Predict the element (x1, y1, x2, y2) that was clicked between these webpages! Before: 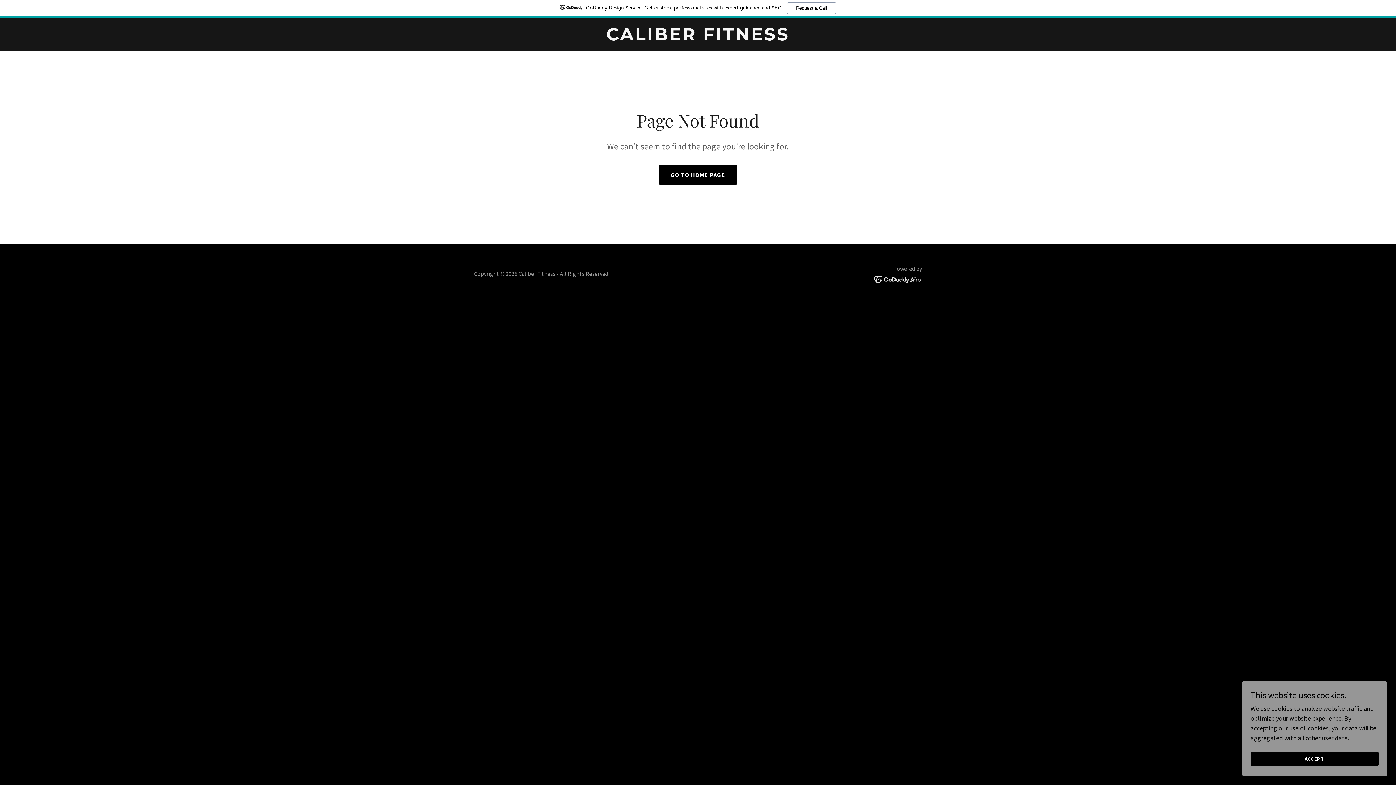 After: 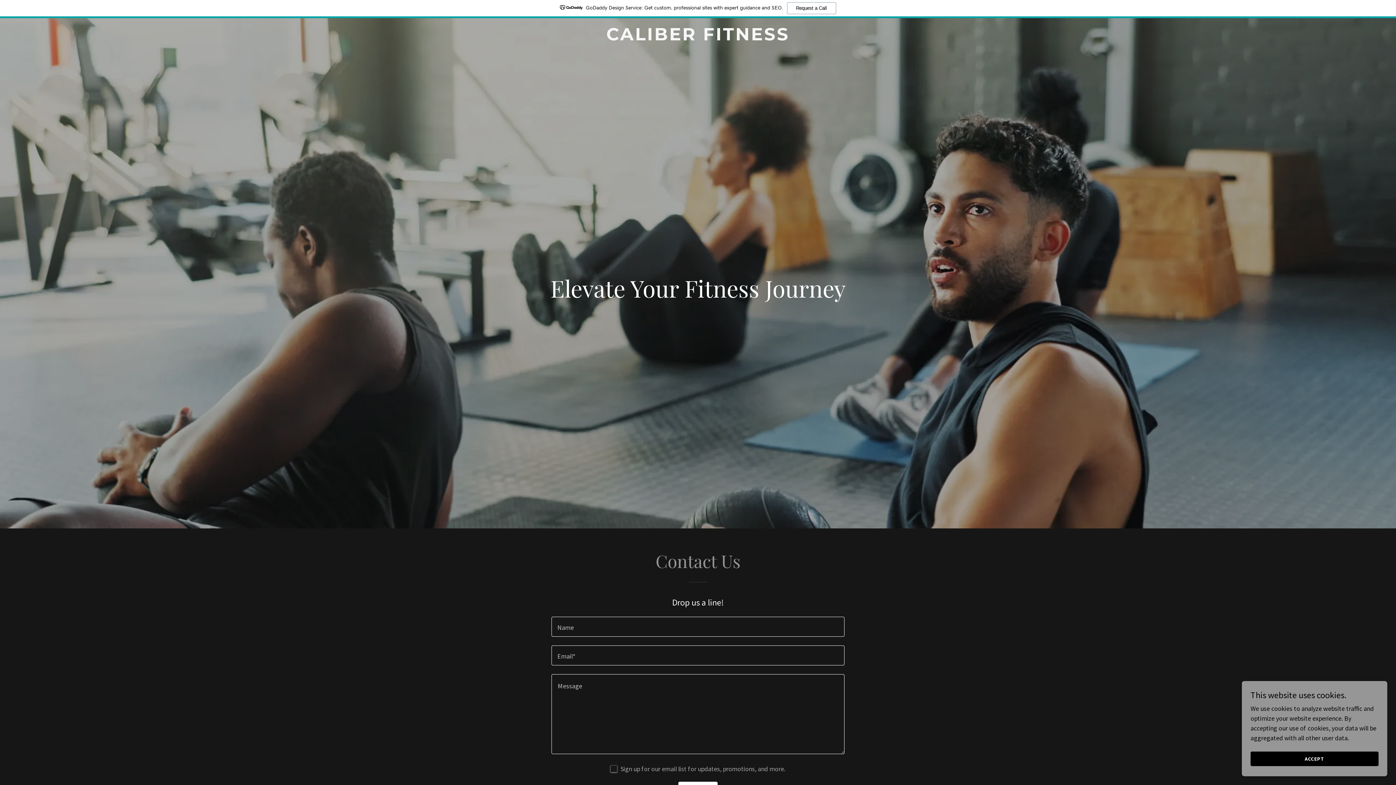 Action: label: GO TO HOME PAGE bbox: (659, 164, 737, 185)